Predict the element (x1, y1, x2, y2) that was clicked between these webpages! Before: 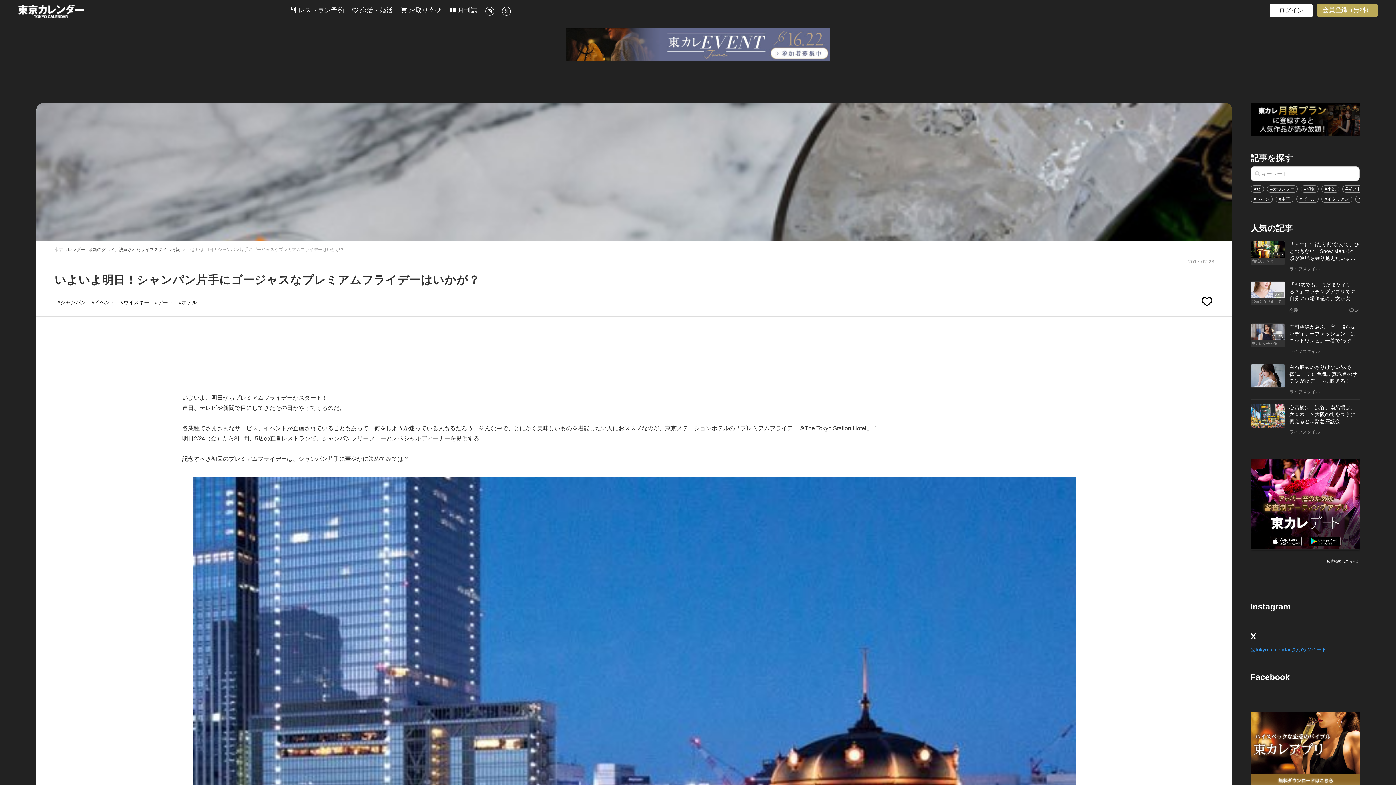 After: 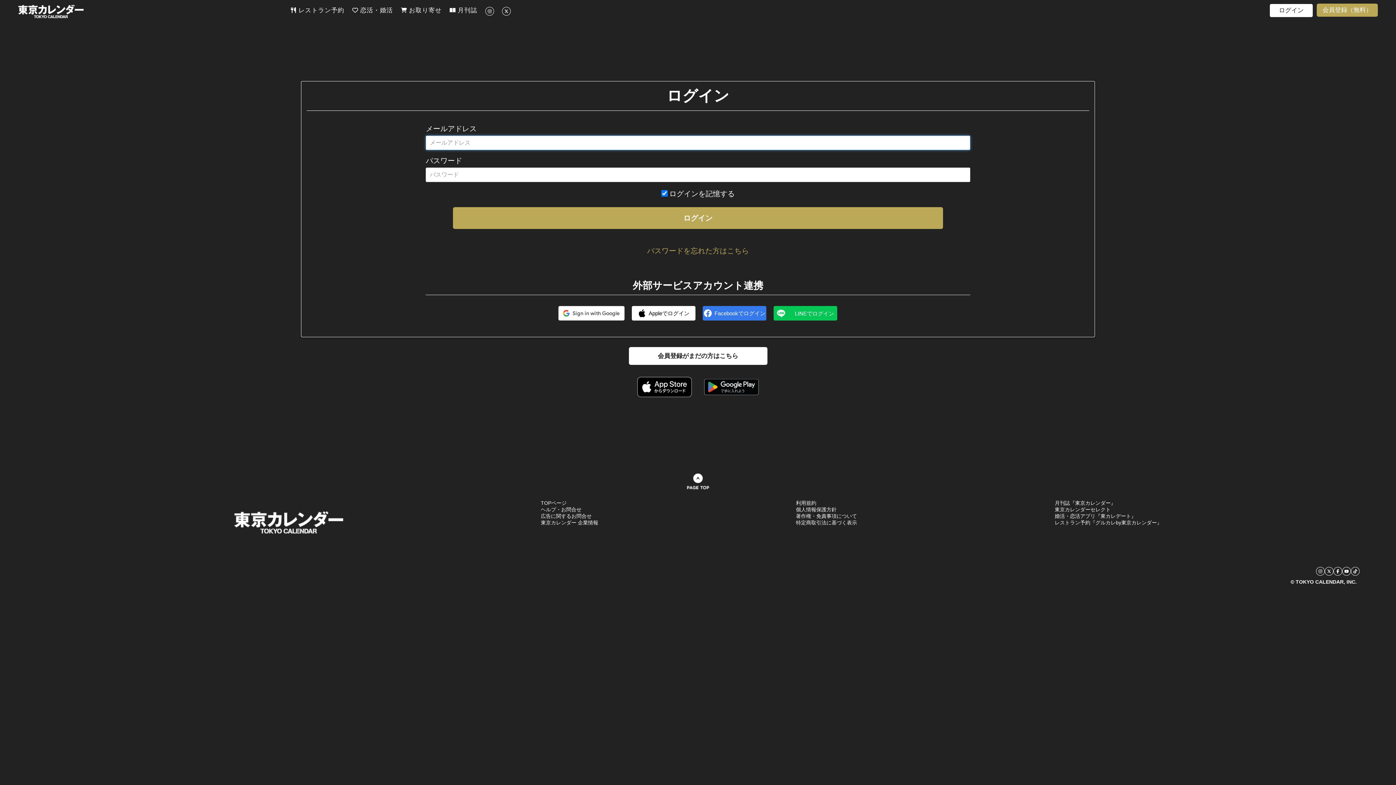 Action: bbox: (1200, 294, 1214, 309)